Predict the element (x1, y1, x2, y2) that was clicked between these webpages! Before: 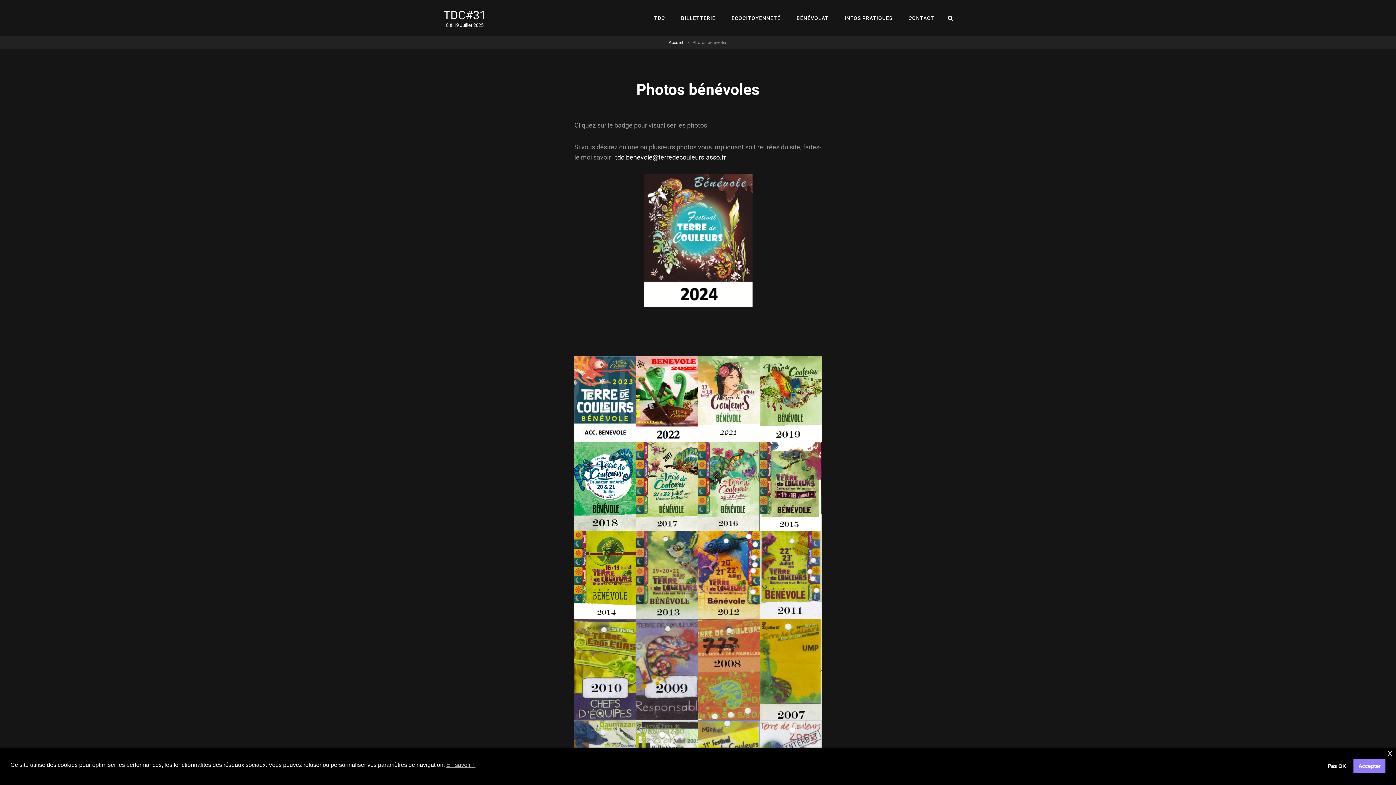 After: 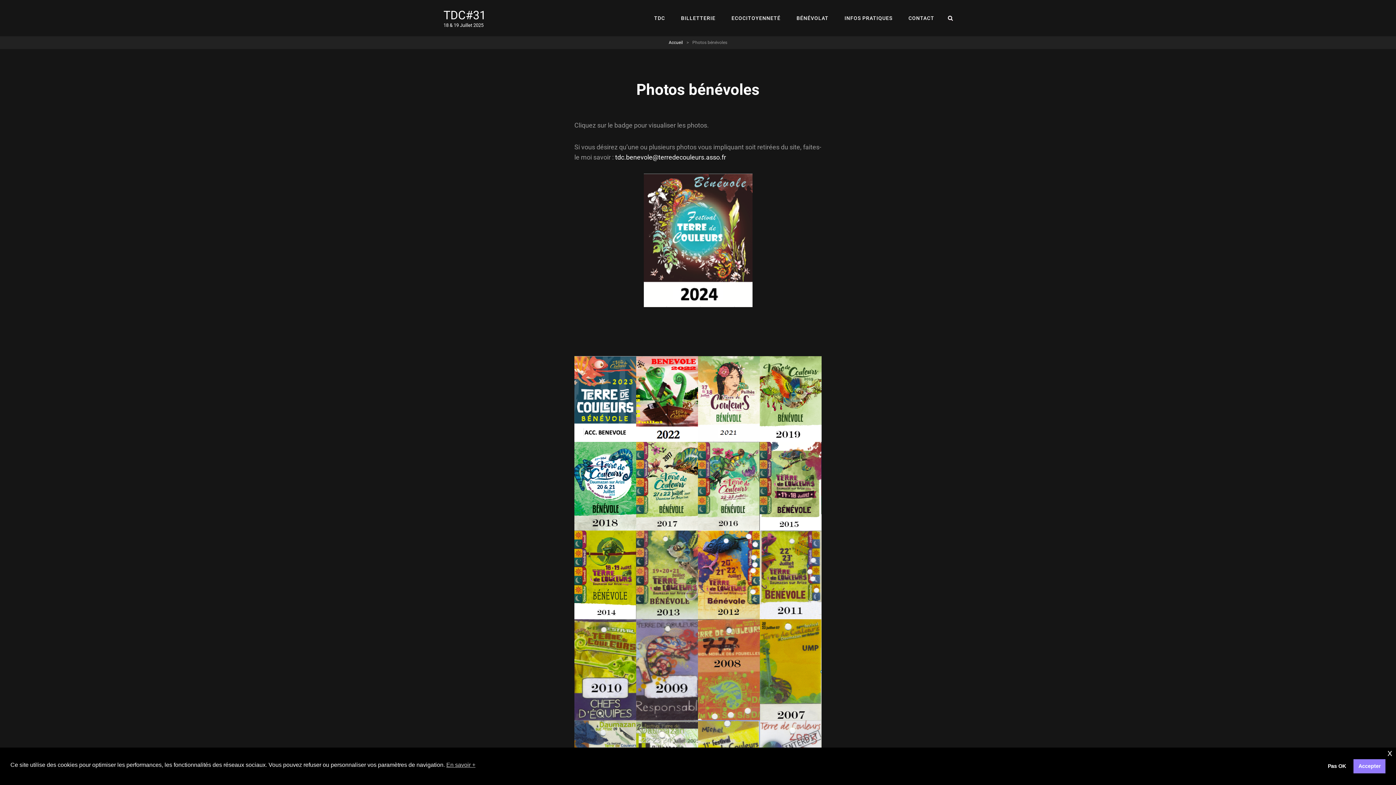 Action: bbox: (698, 619, 760, 720)